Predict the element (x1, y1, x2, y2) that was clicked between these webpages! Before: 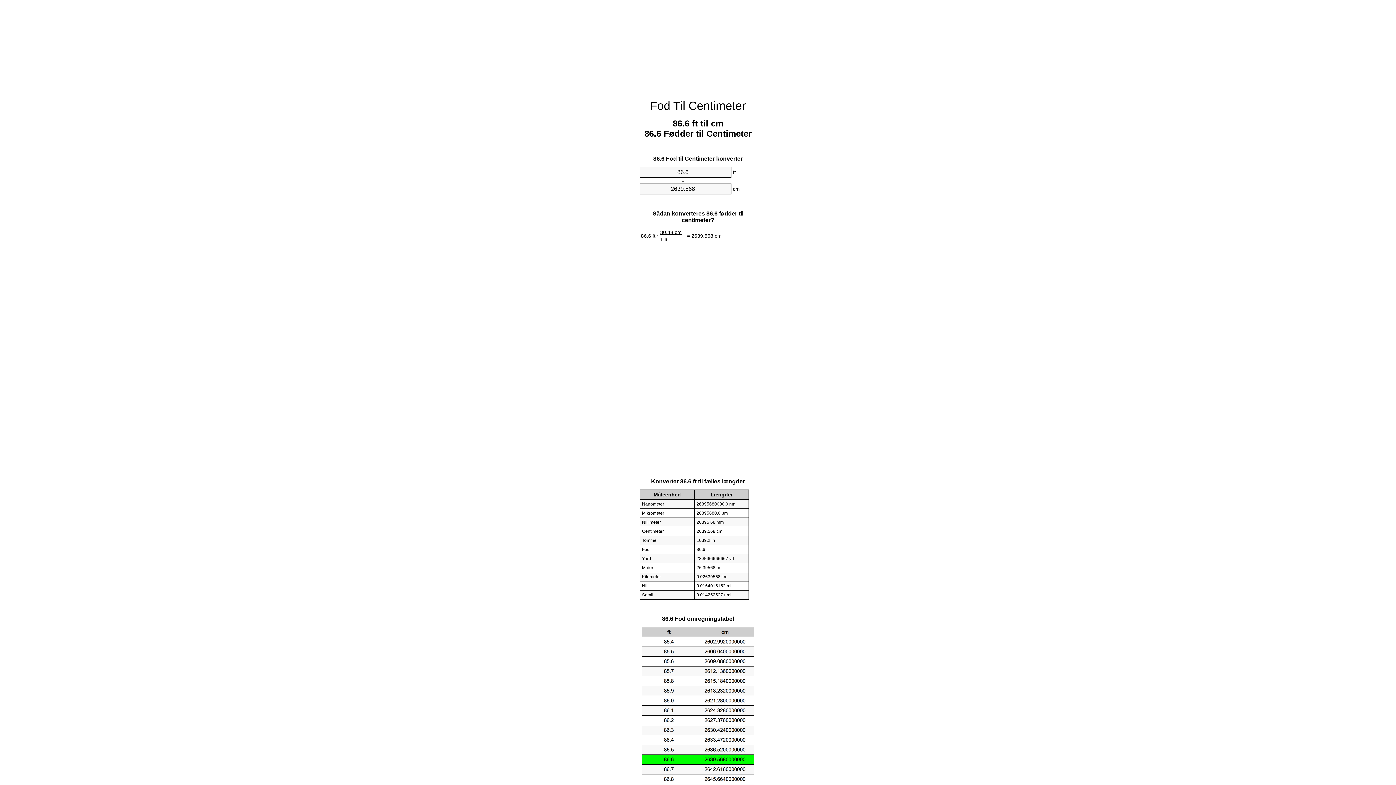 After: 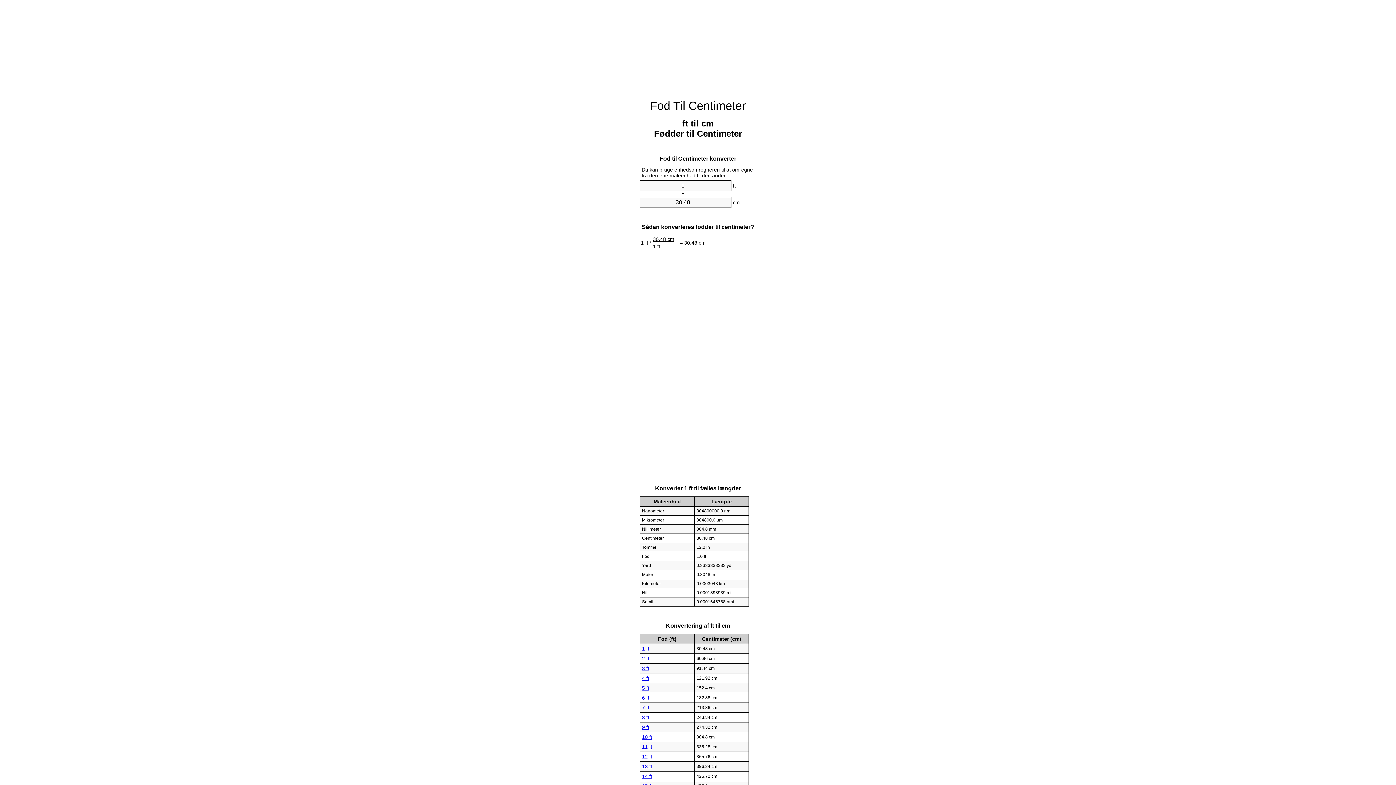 Action: label: Fod Til Centimeter bbox: (650, 99, 746, 112)